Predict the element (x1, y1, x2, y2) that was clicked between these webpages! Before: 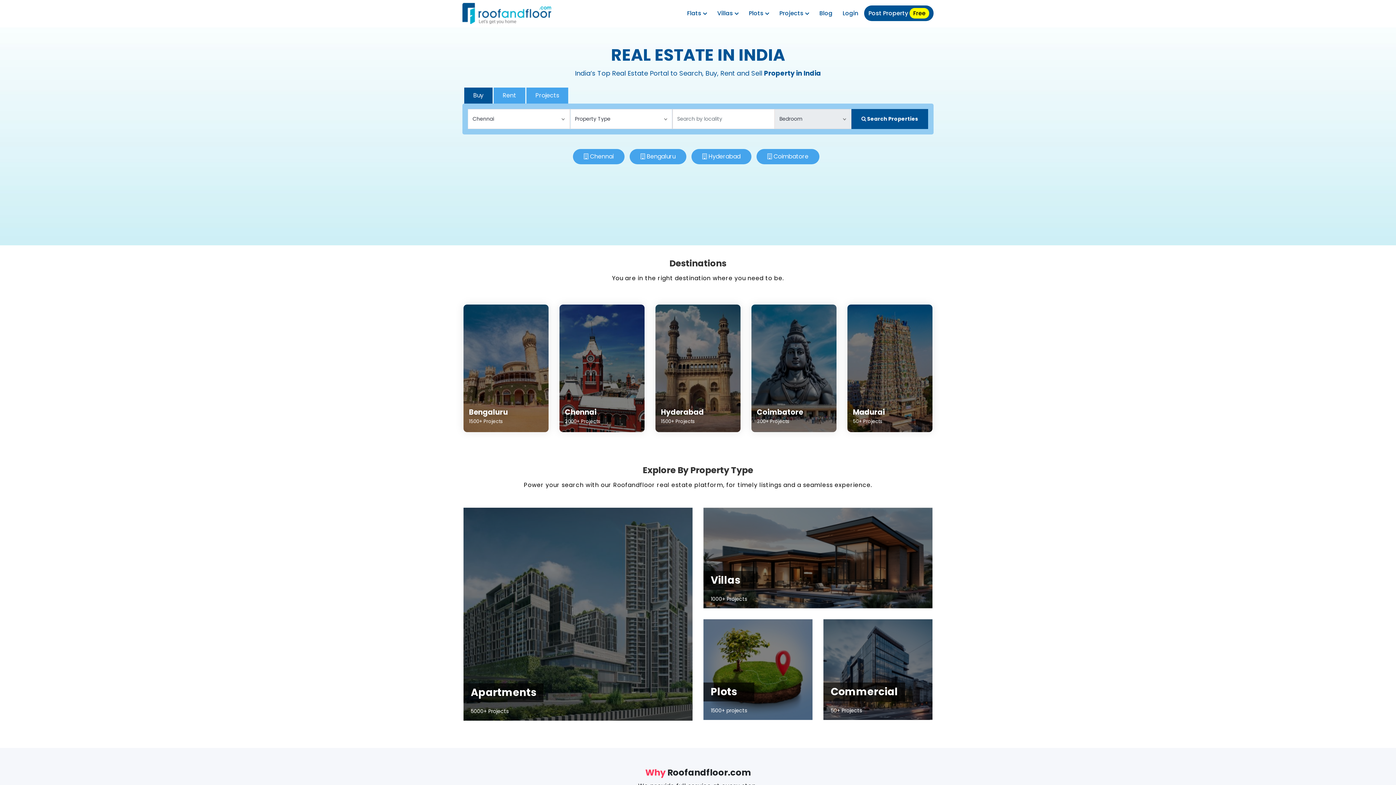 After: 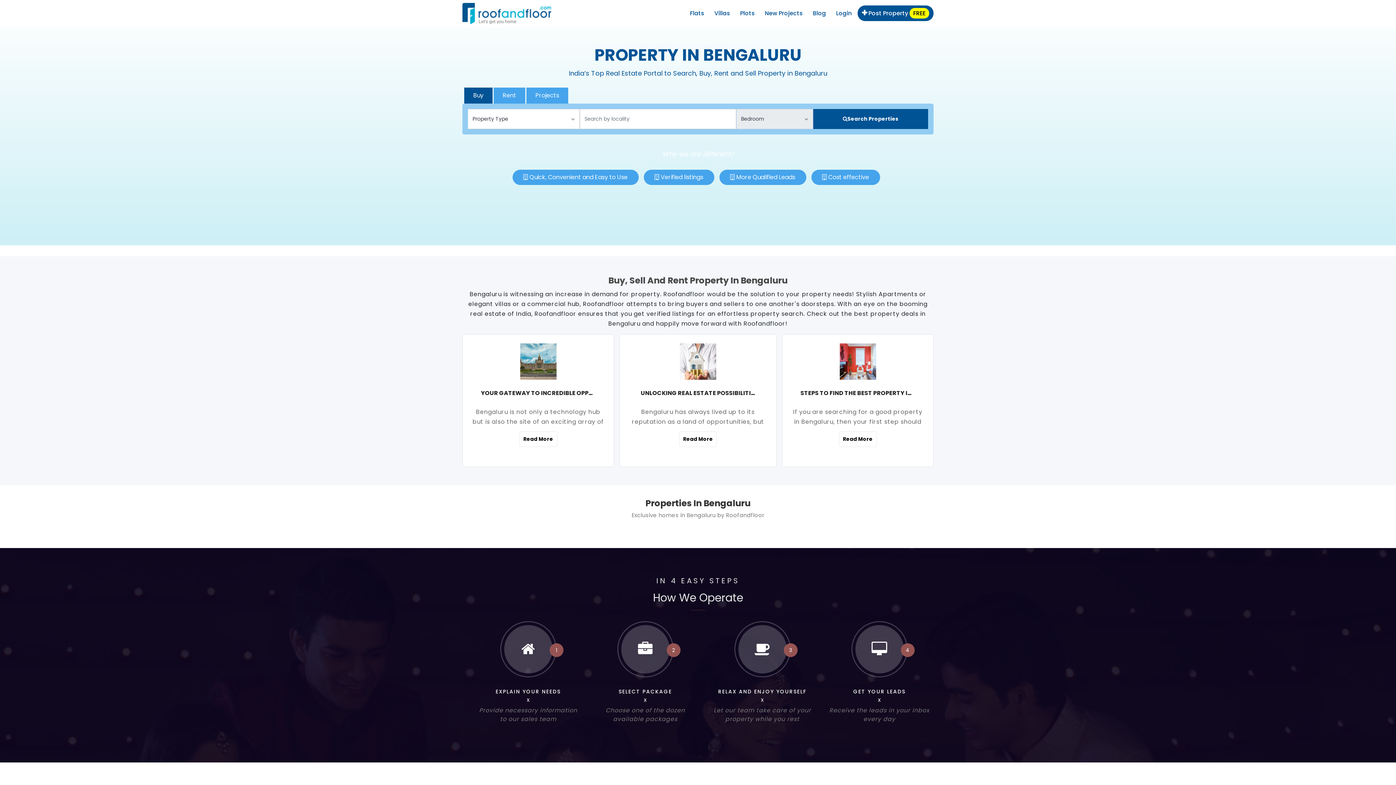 Action: label: Bengaluru
1500+ Projects bbox: (463, 304, 548, 432)